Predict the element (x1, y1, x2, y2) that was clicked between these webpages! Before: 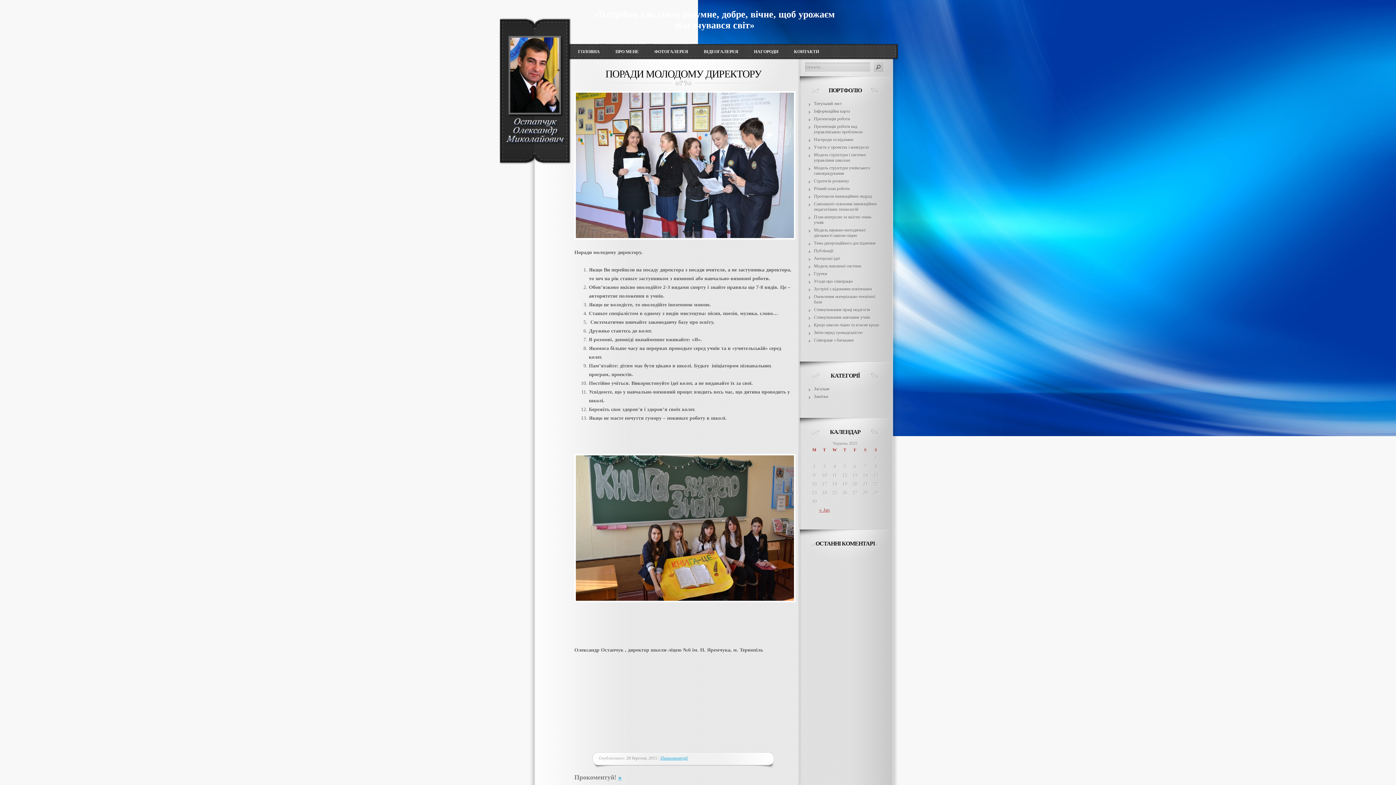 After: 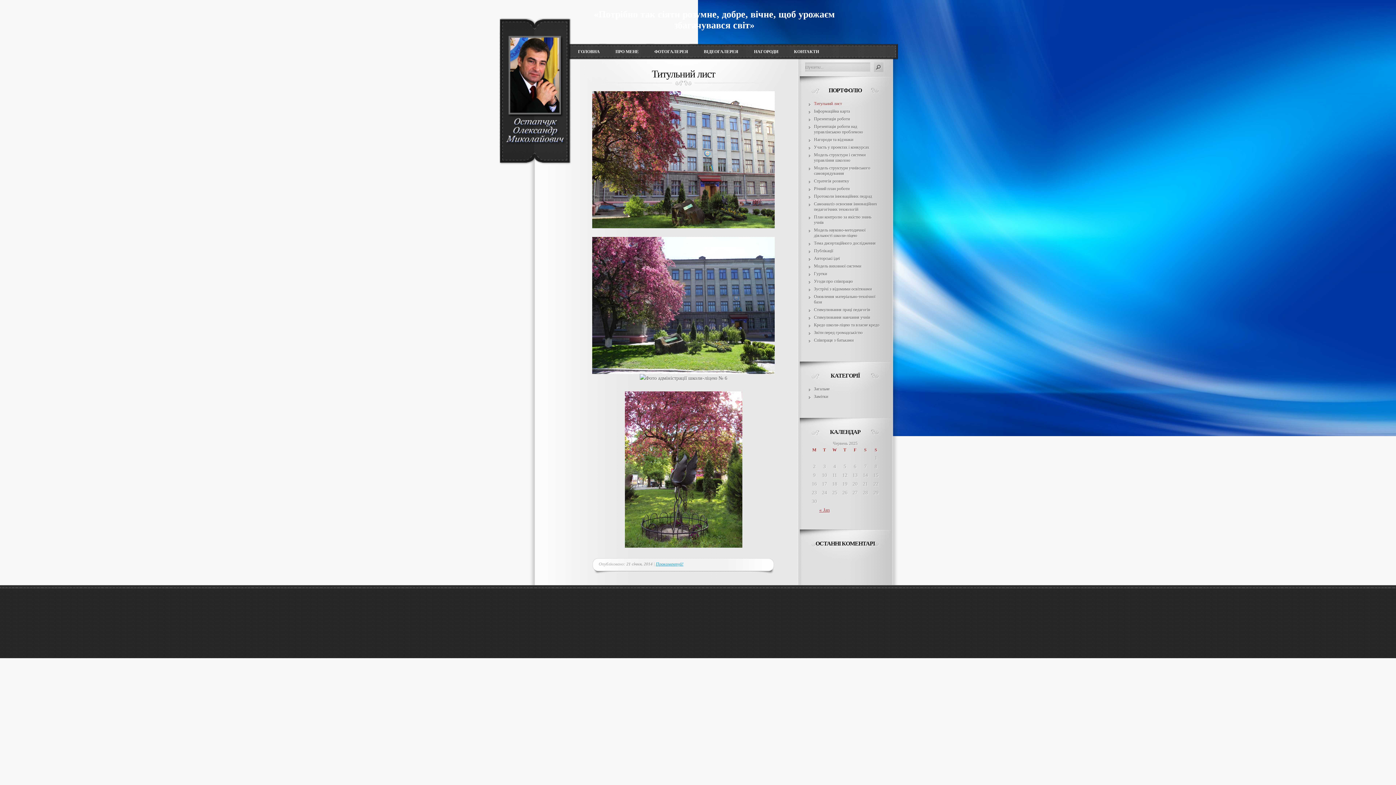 Action: label: Титульний лист bbox: (814, 101, 842, 106)